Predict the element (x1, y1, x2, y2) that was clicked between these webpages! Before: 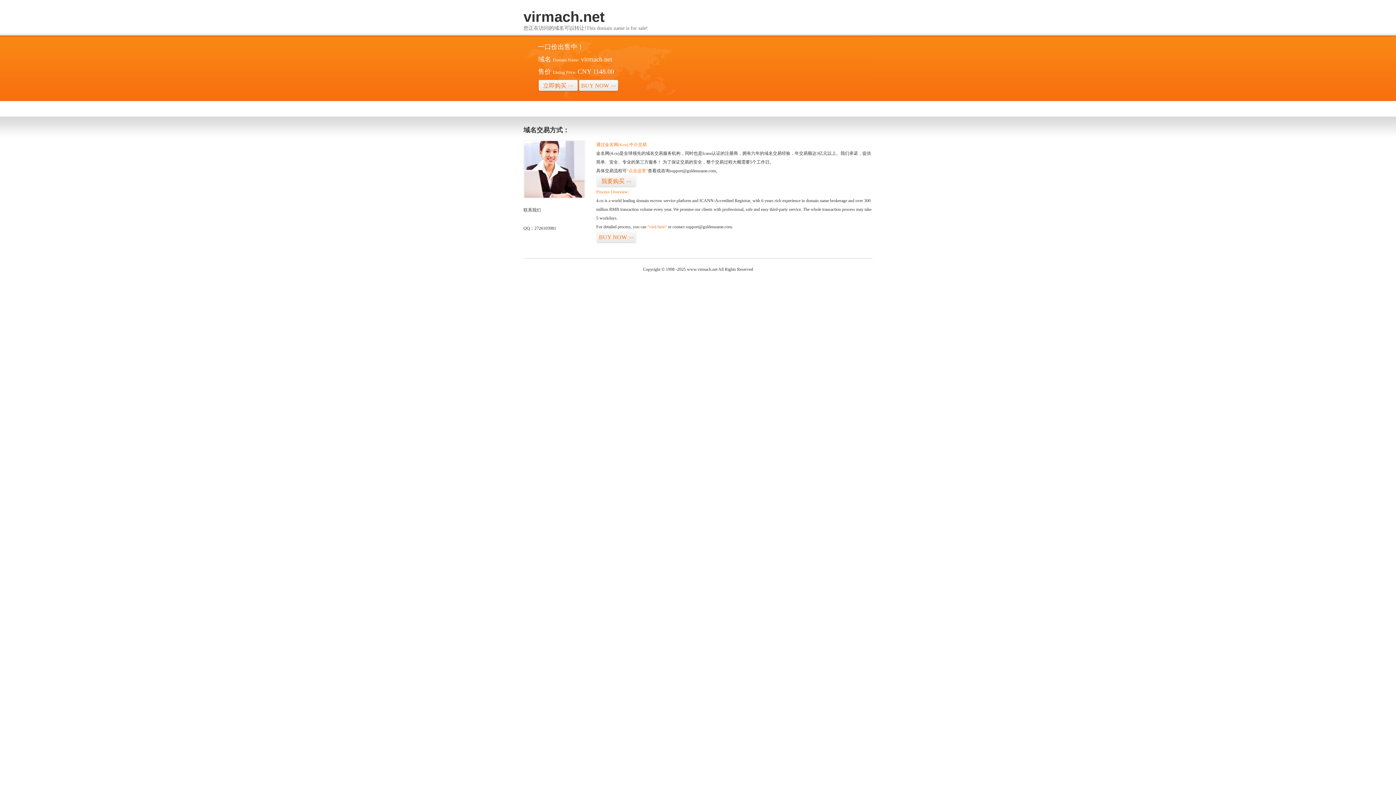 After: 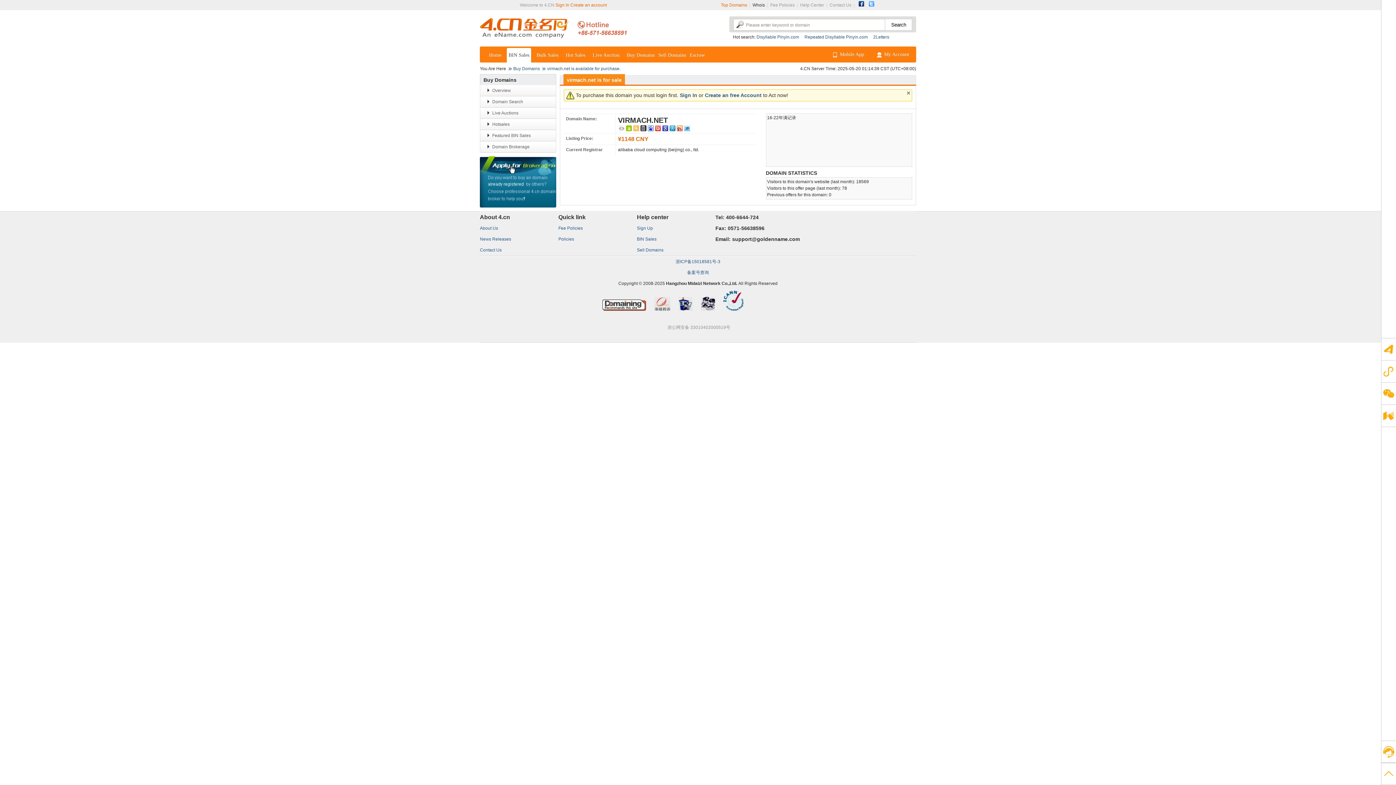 Action: label: “visit here” bbox: (647, 224, 666, 229)